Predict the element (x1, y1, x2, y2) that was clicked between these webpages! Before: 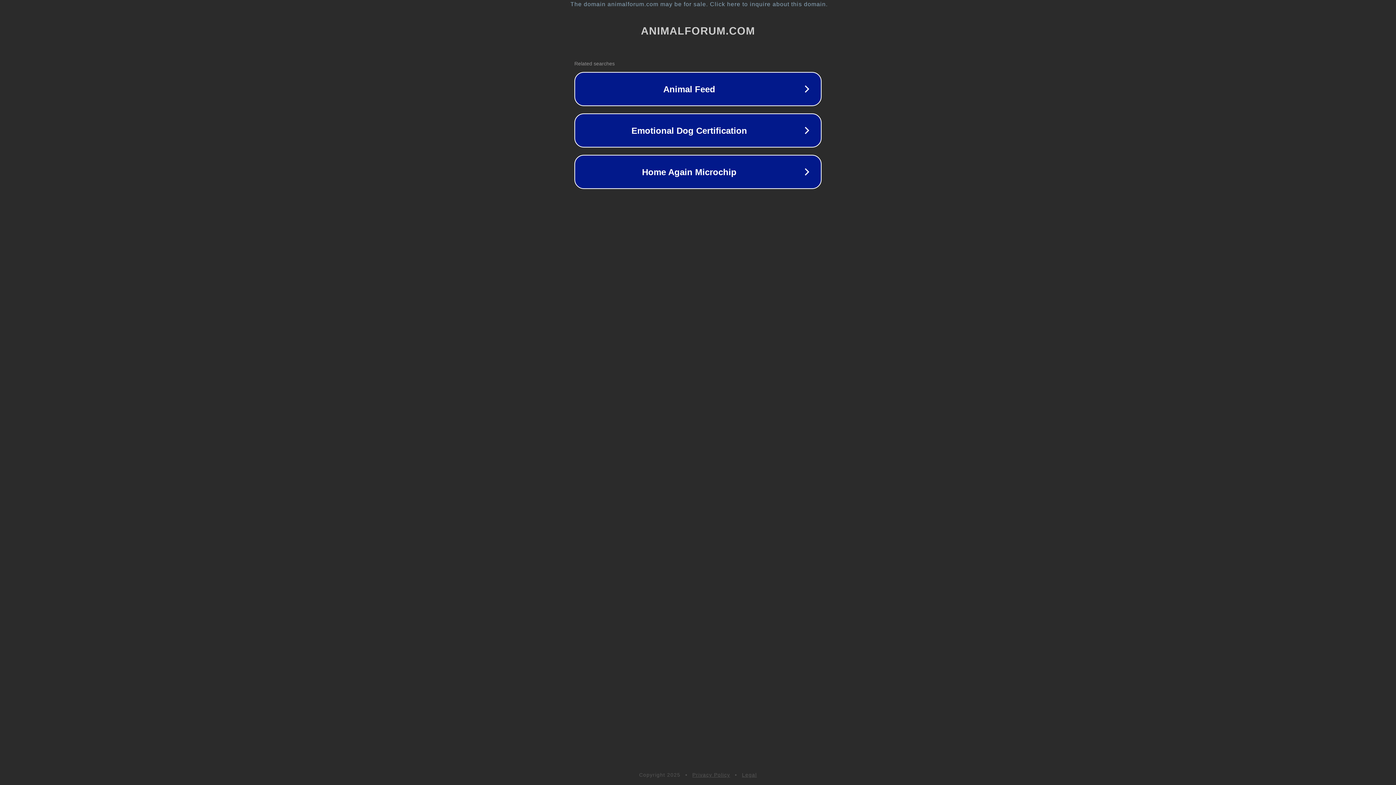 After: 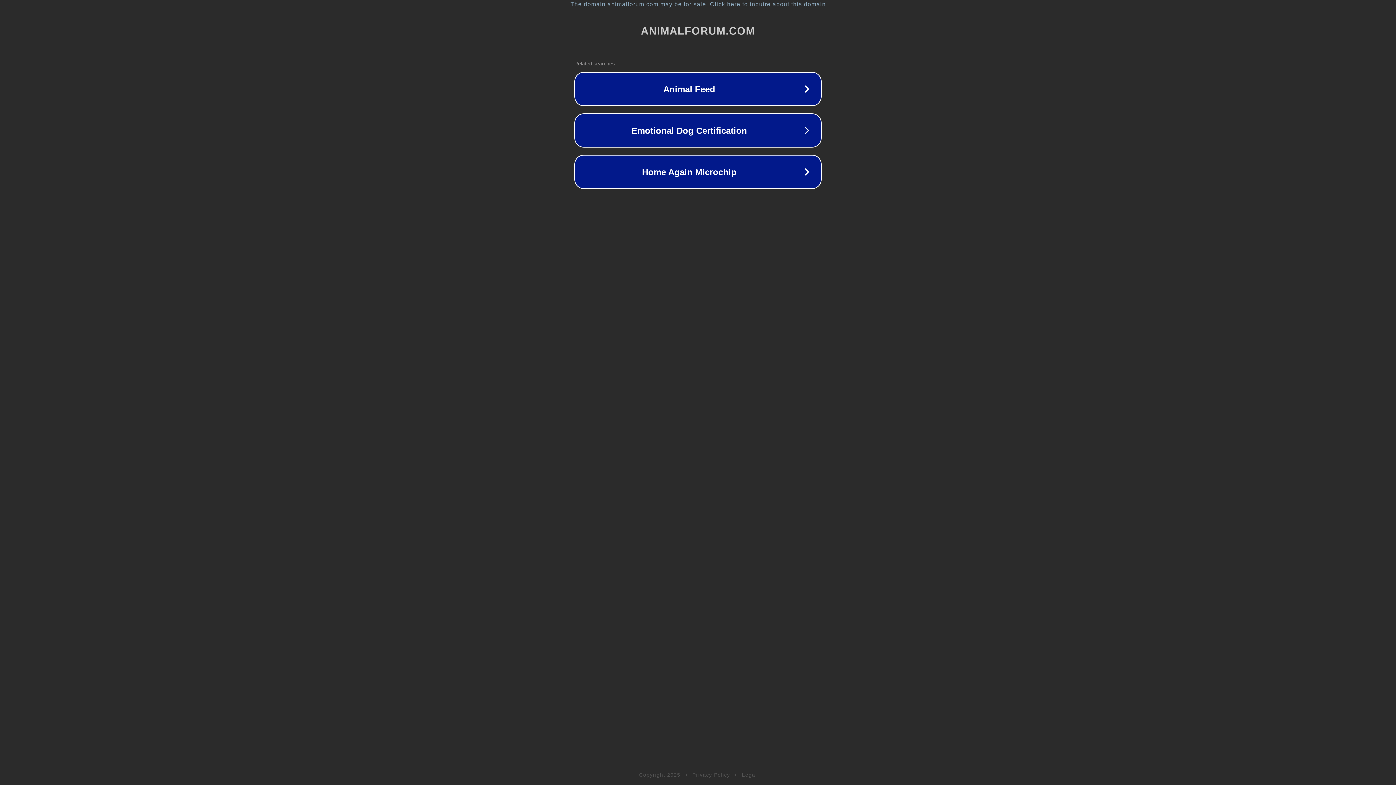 Action: label: Privacy Policy bbox: (692, 772, 730, 778)